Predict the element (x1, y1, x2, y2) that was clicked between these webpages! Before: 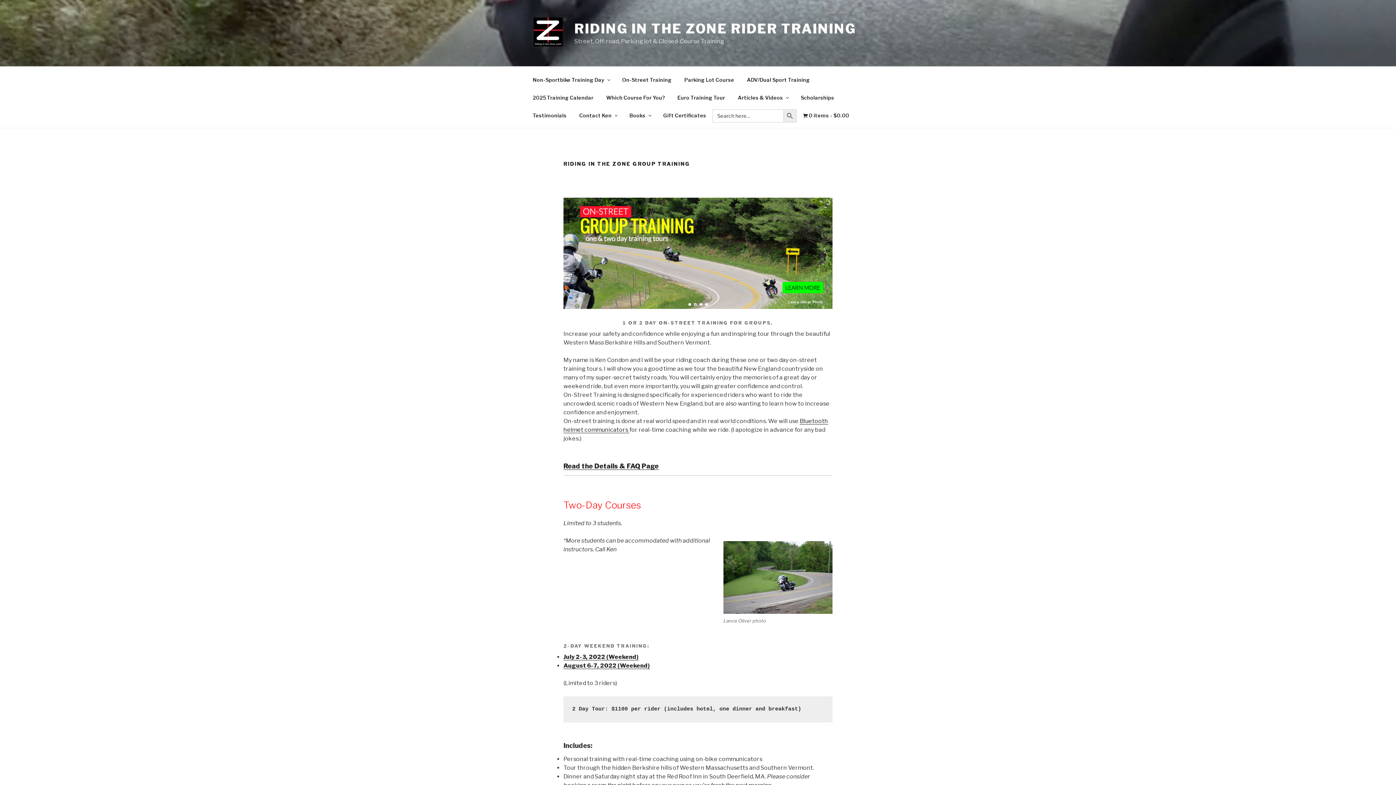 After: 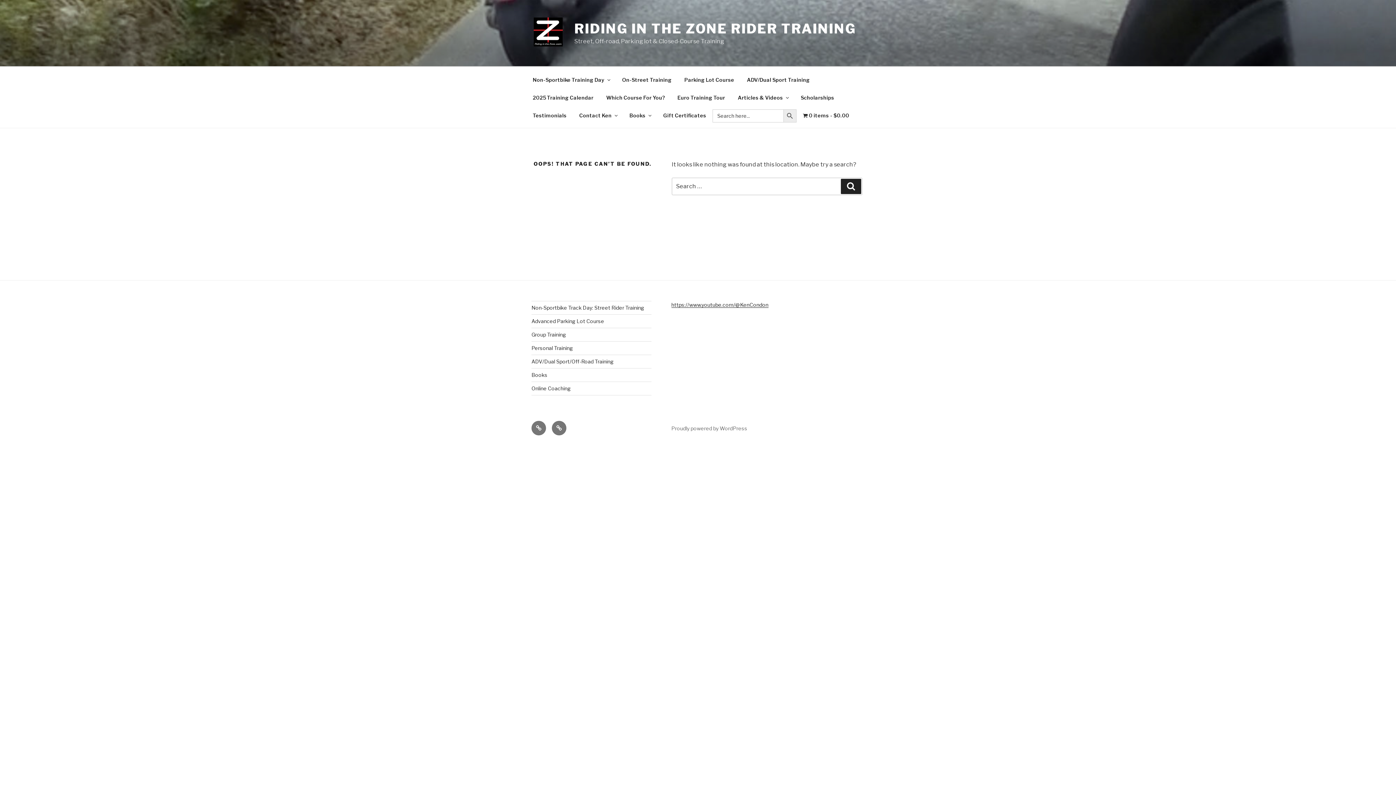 Action: label: July 2-3, 2022 (Weekend) bbox: (563, 653, 638, 660)